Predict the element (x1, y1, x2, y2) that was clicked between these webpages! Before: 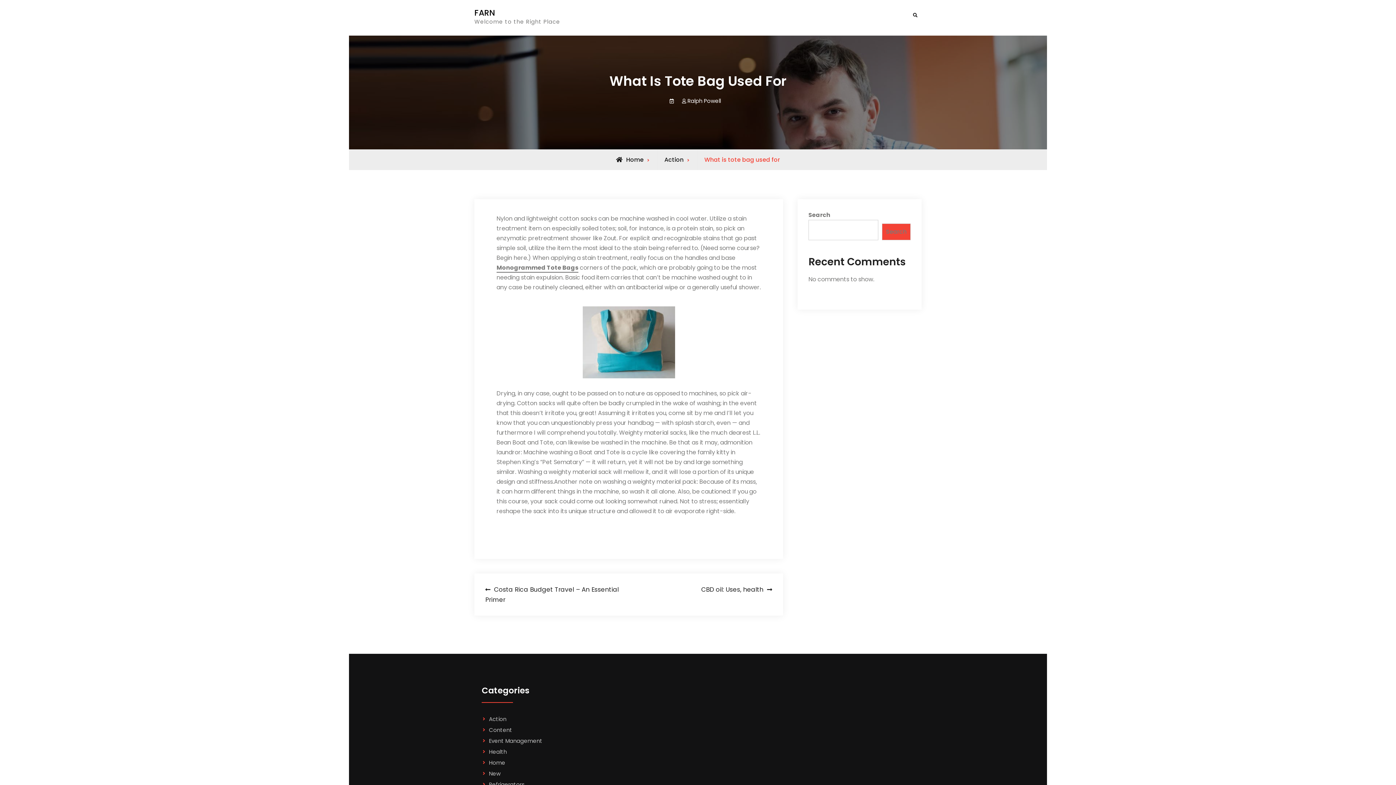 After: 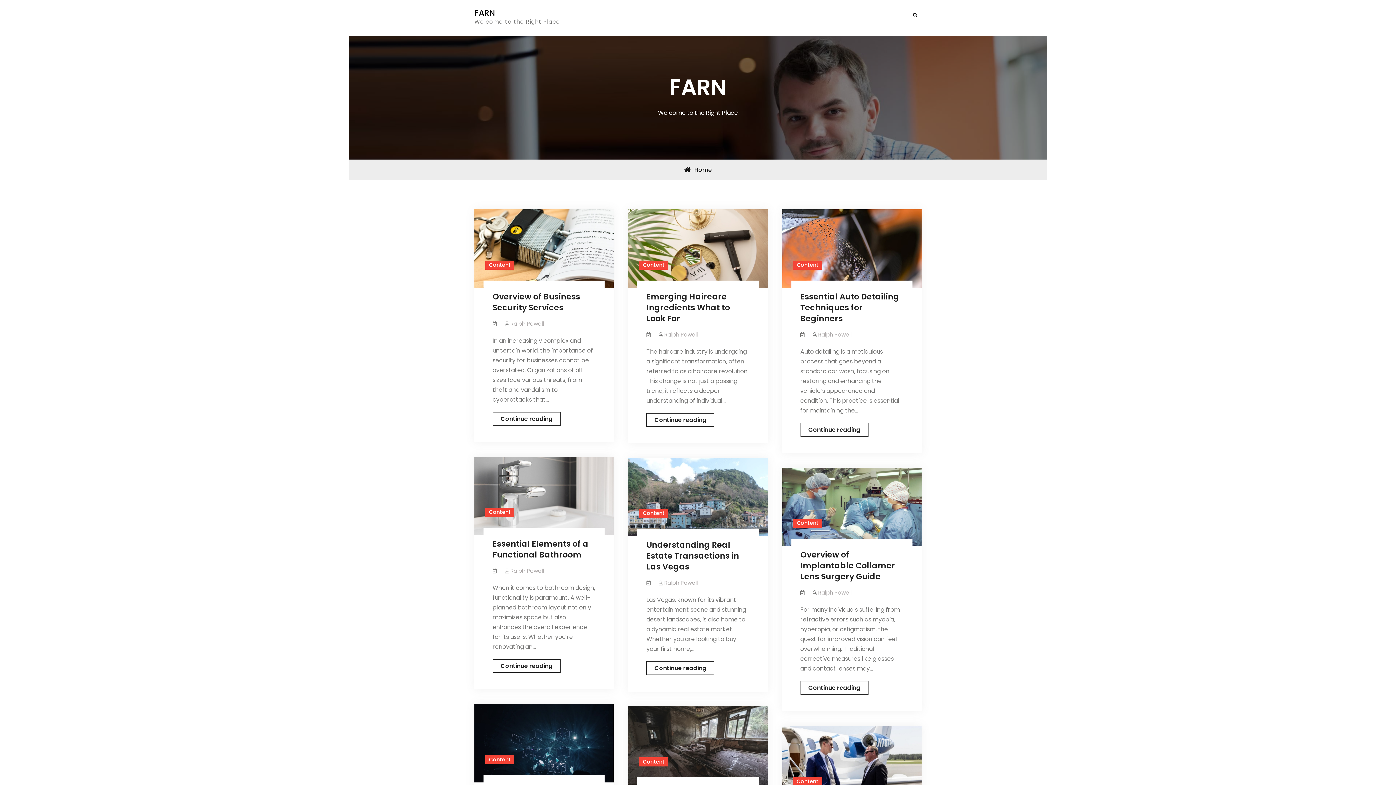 Action: label: Home bbox: (616, 155, 643, 164)